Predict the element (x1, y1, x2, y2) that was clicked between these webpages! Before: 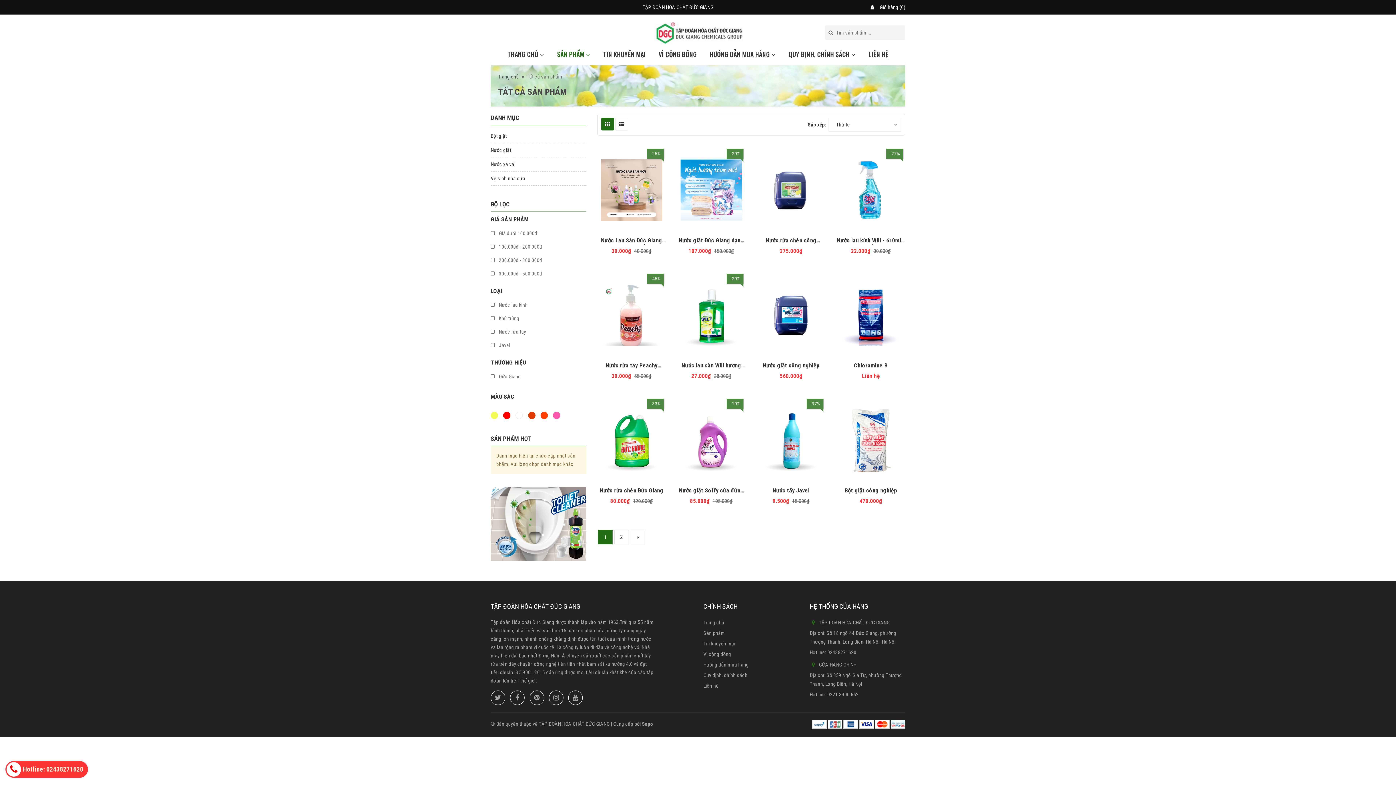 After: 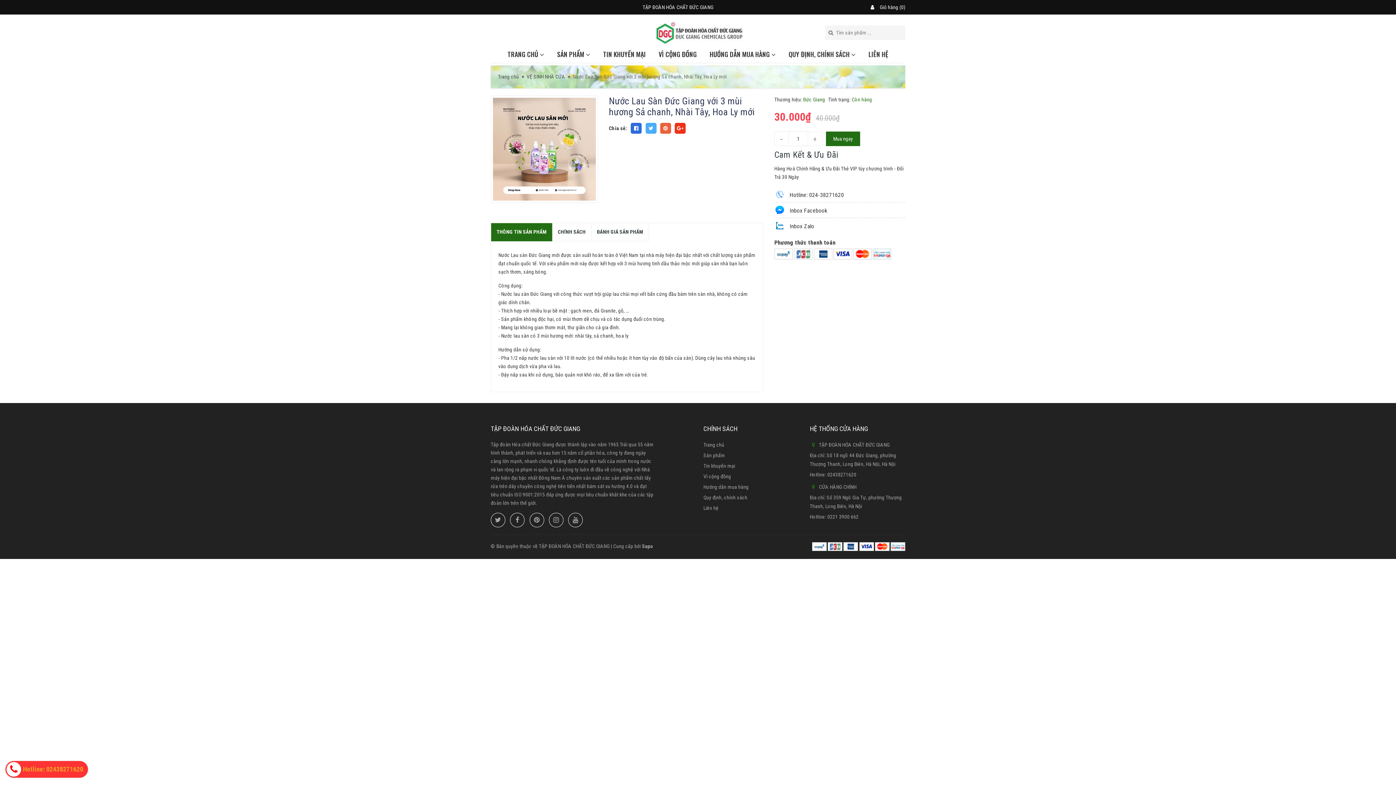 Action: bbox: (600, 150, 662, 230)